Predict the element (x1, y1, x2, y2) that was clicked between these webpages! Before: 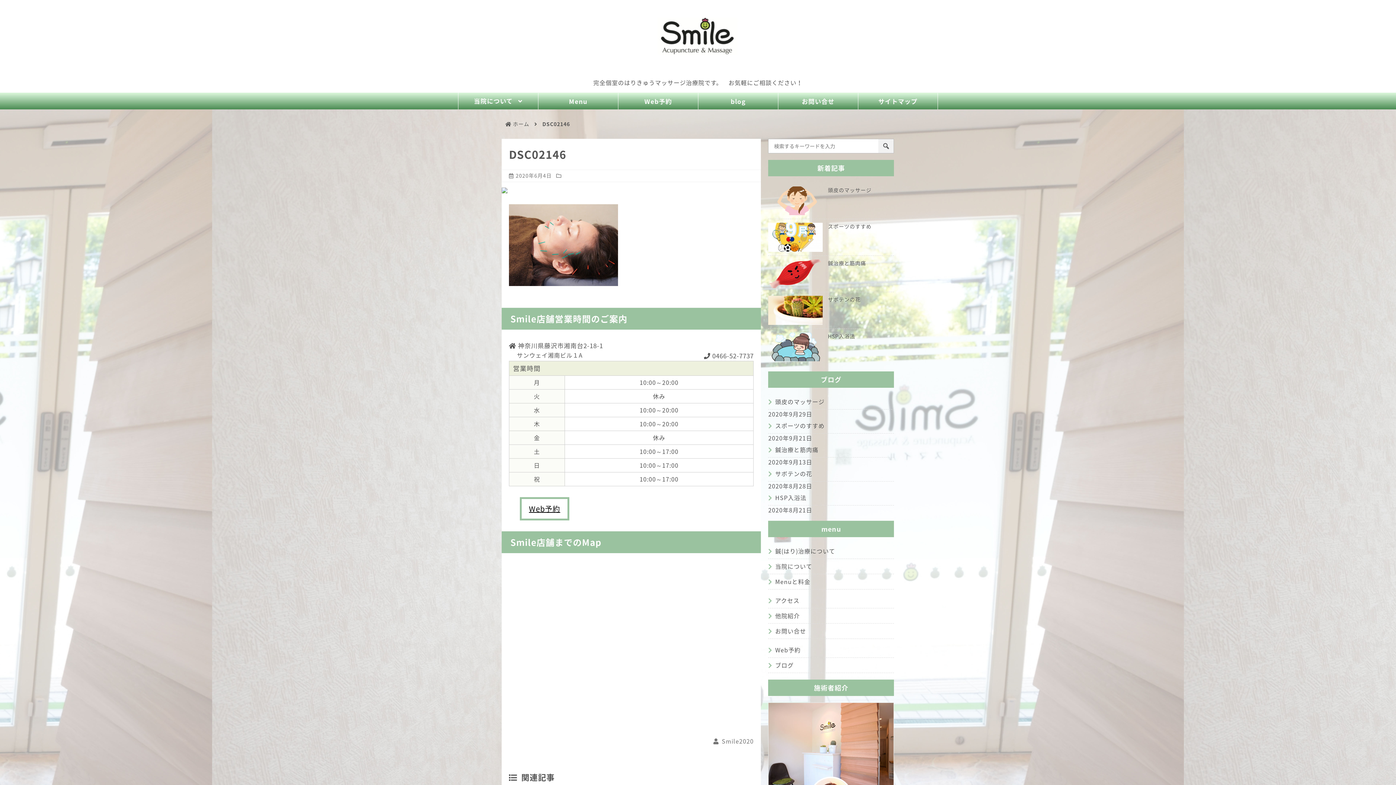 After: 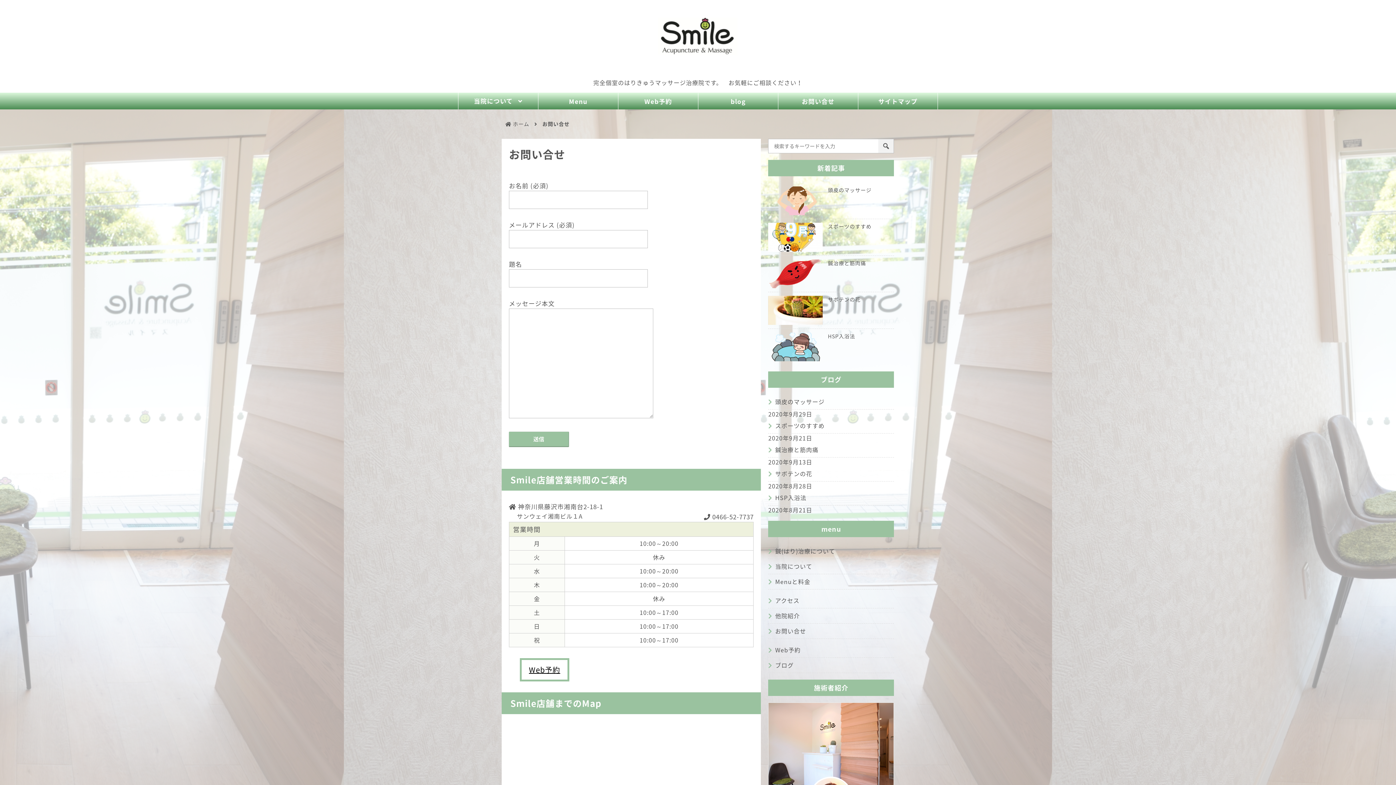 Action: bbox: (768, 624, 894, 639) label: お問い合せ